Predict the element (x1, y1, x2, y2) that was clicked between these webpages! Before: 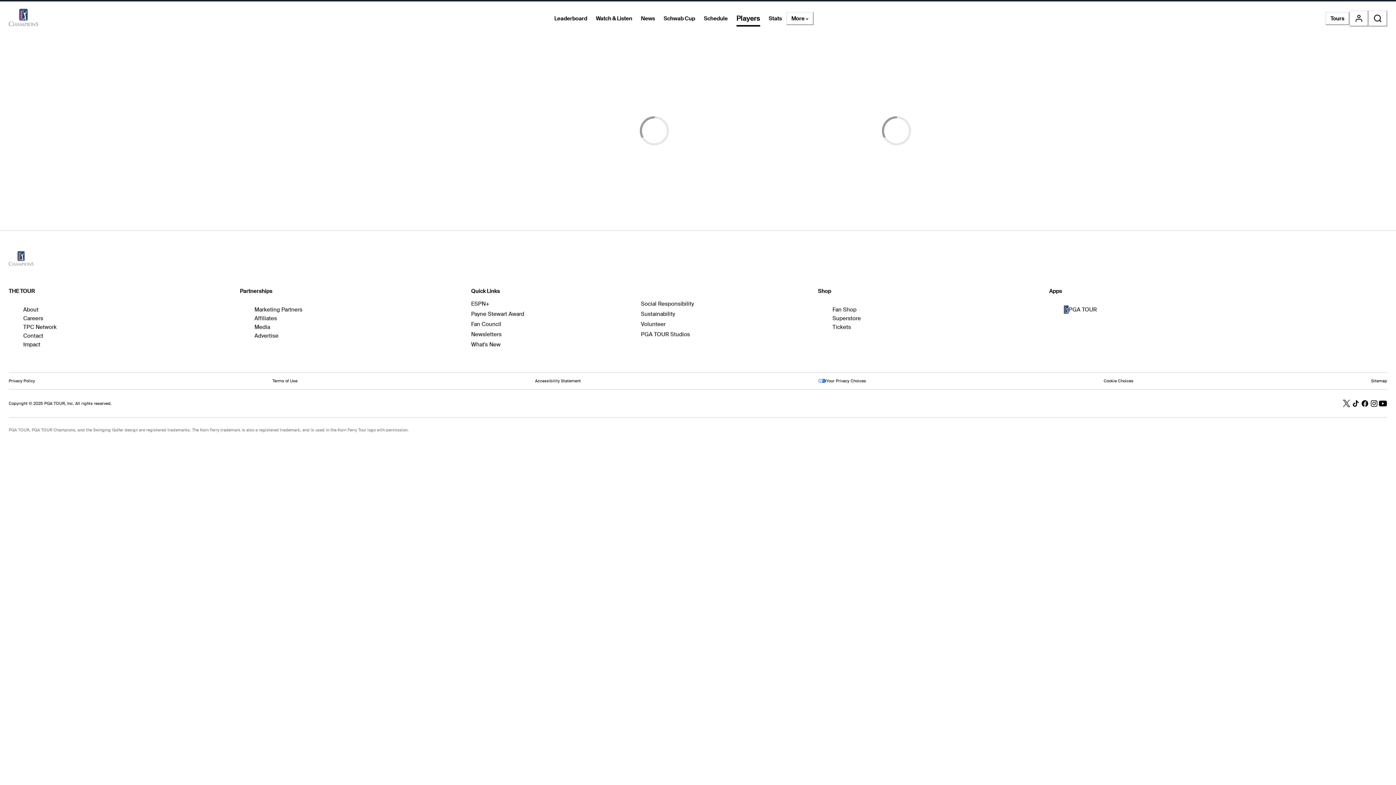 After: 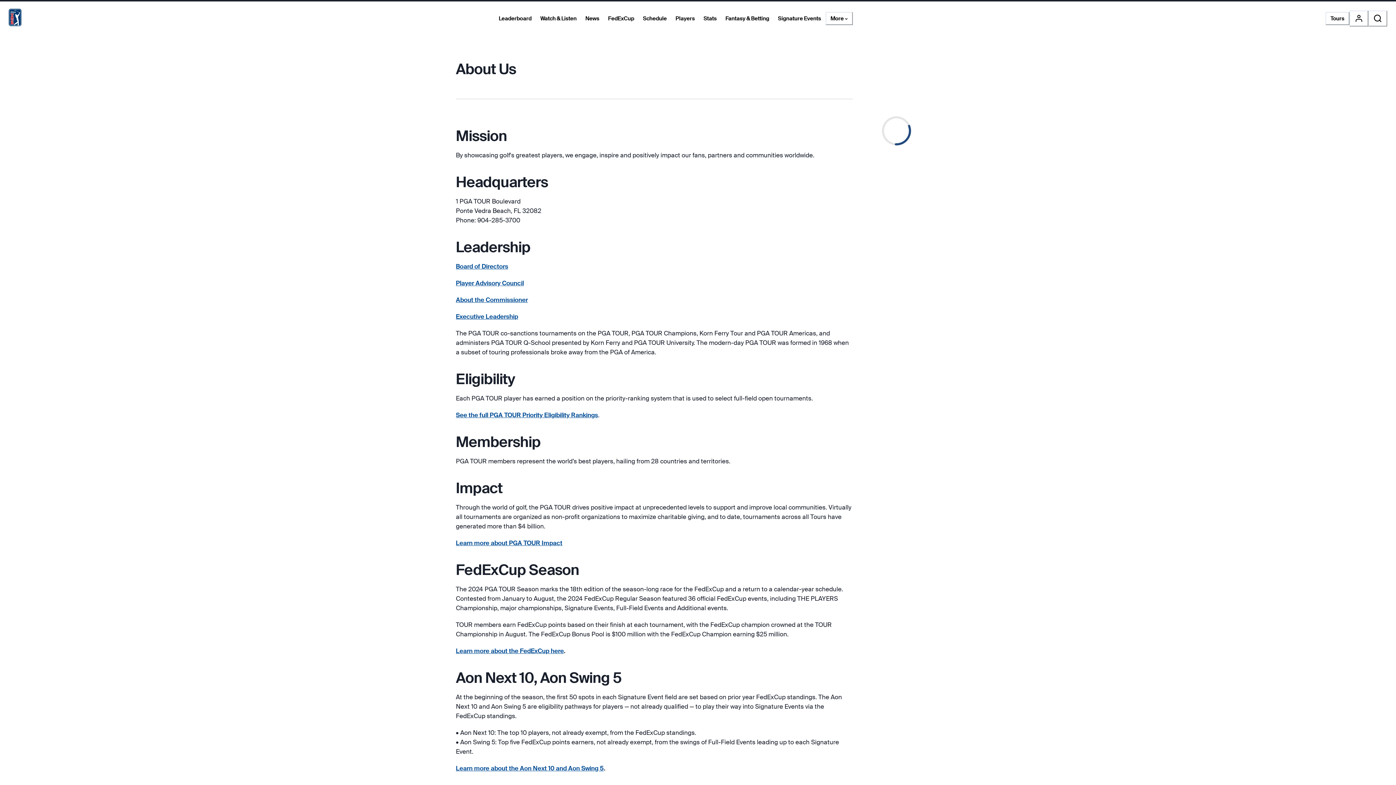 Action: bbox: (23, 306, 38, 313) label: About